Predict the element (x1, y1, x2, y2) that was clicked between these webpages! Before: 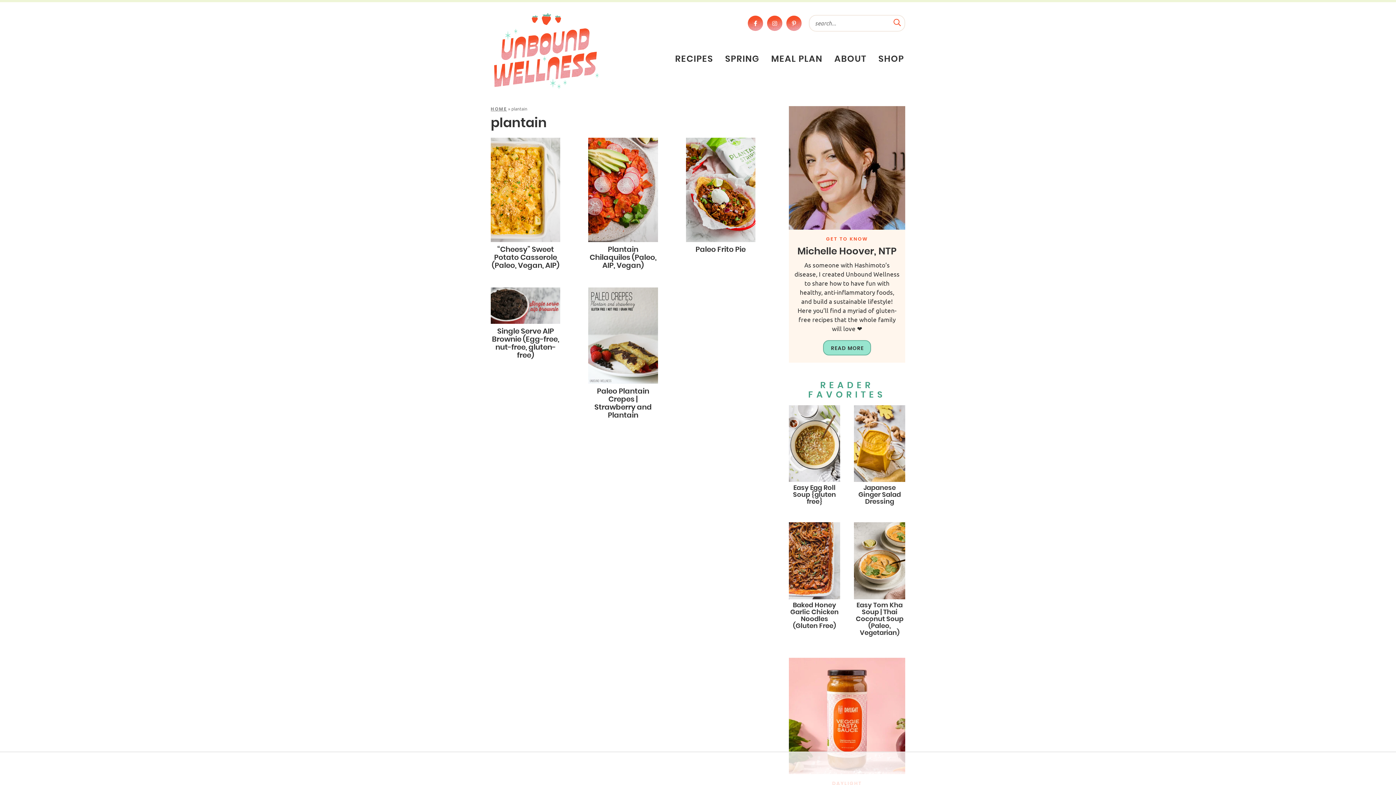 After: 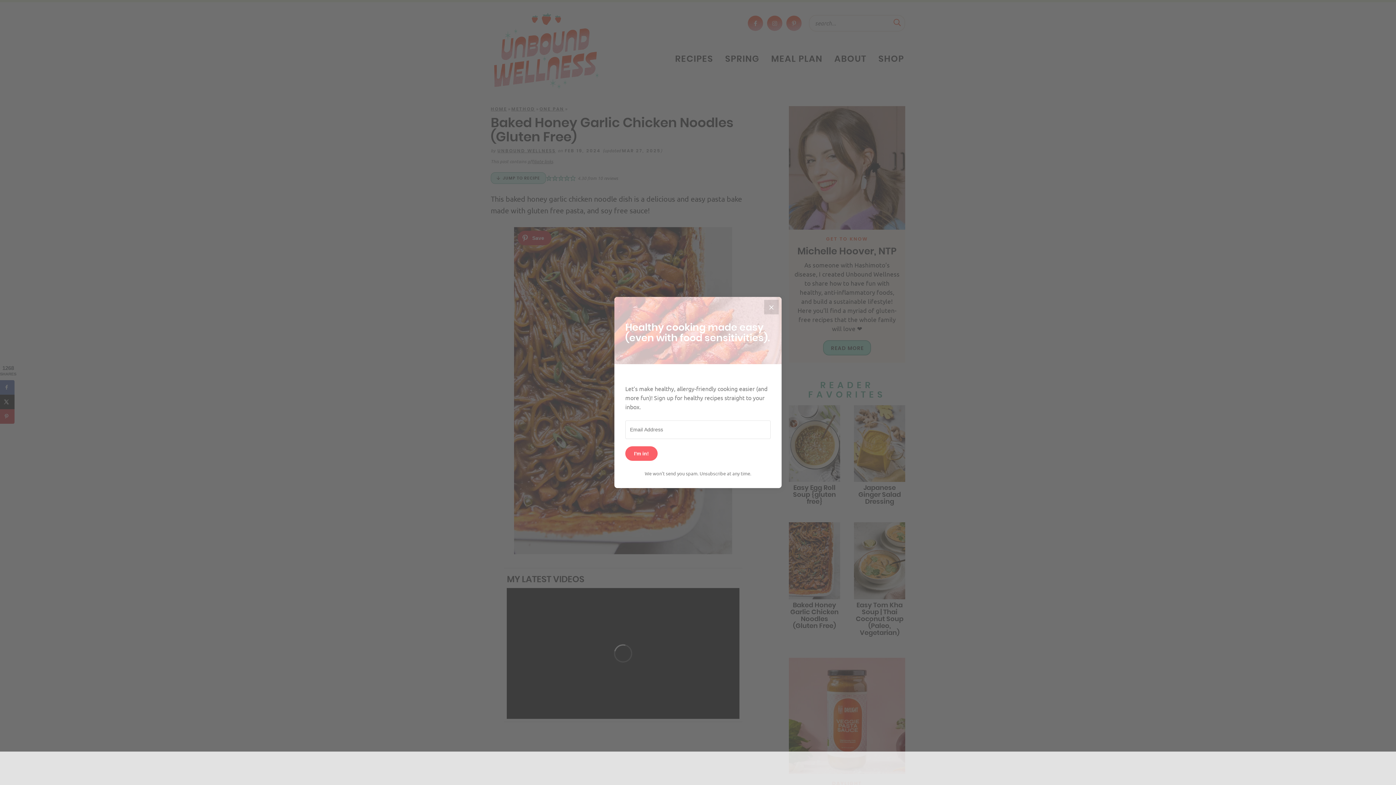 Action: label: Baked Honey Garlic Chicken Noodles (Gluten Free) bbox: (789, 522, 840, 630)